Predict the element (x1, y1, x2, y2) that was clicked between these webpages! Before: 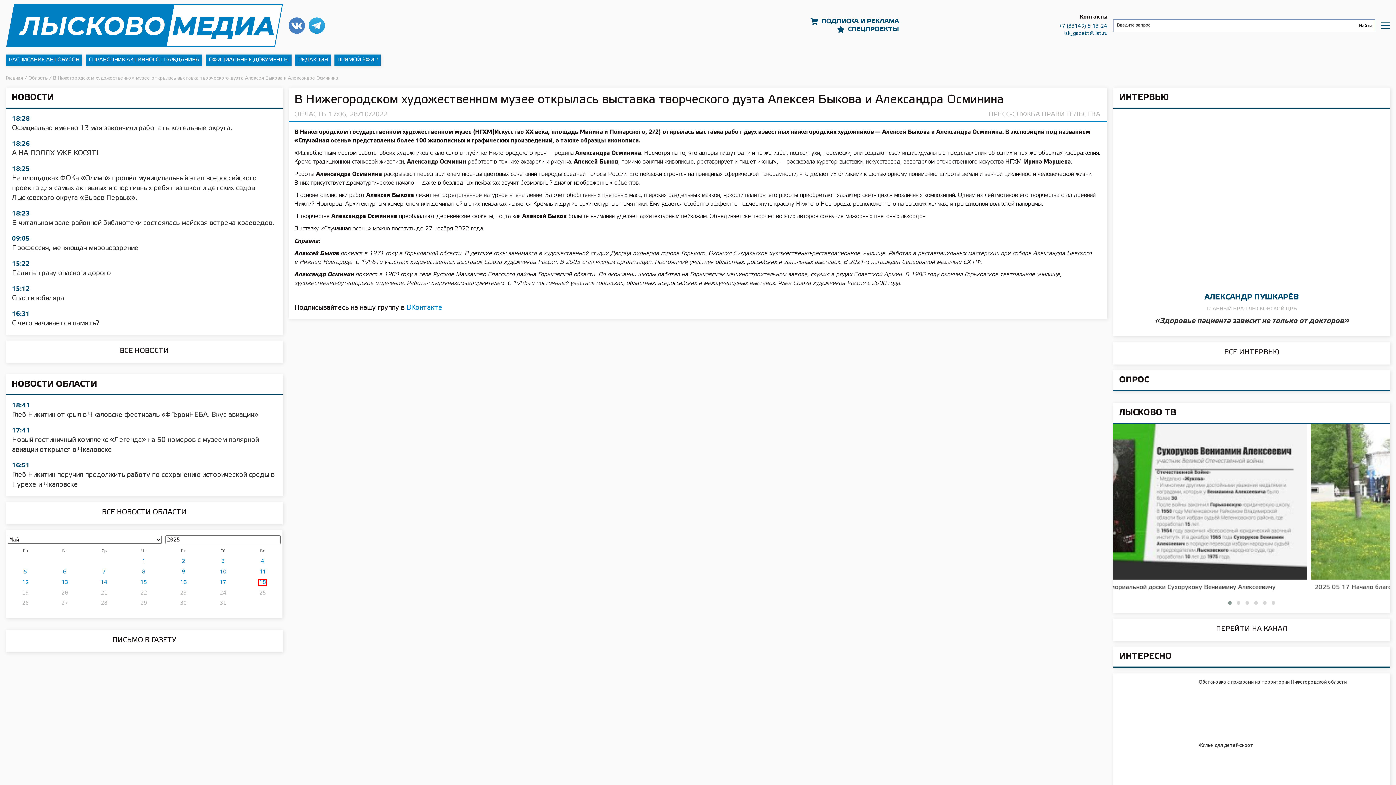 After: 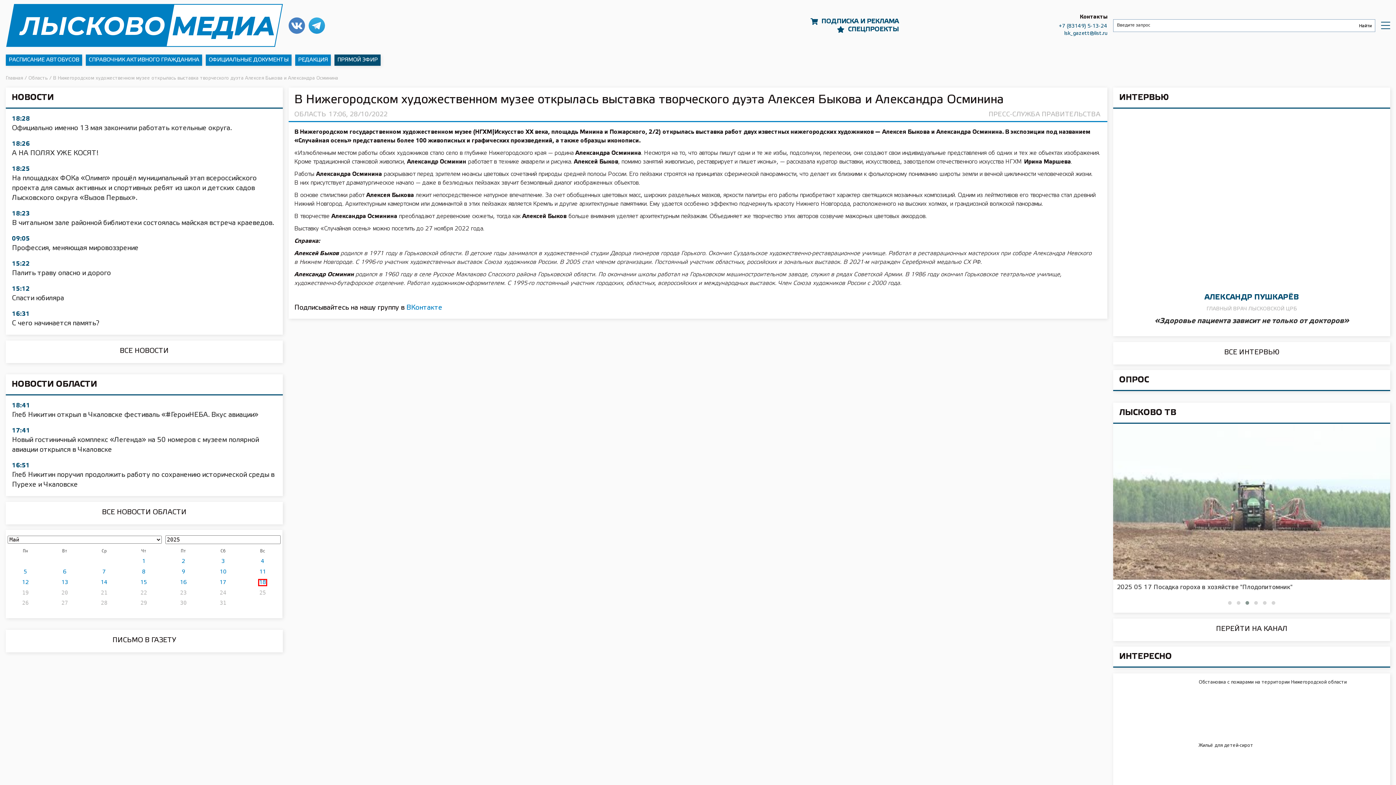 Action: label: ПРЯМОЙ ЭФИР bbox: (334, 54, 380, 65)